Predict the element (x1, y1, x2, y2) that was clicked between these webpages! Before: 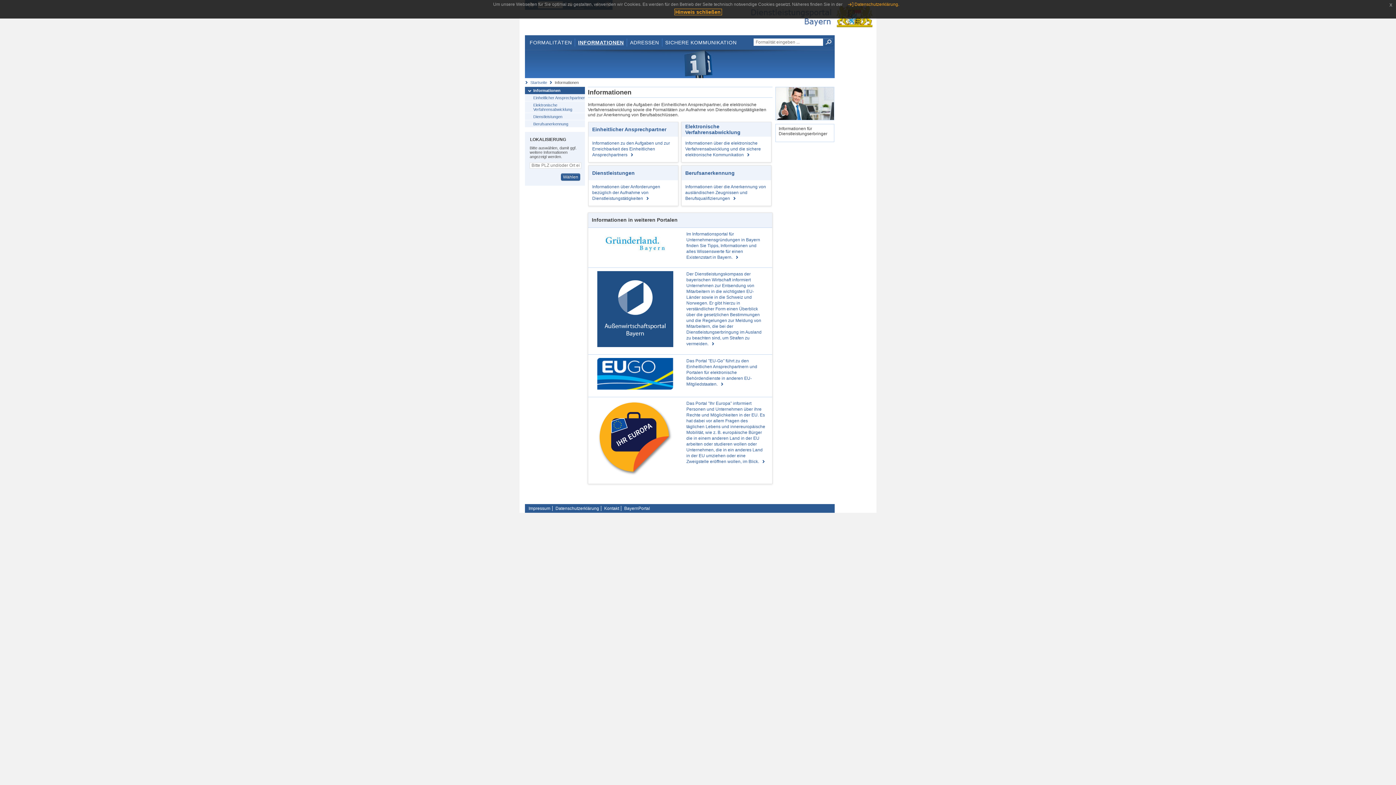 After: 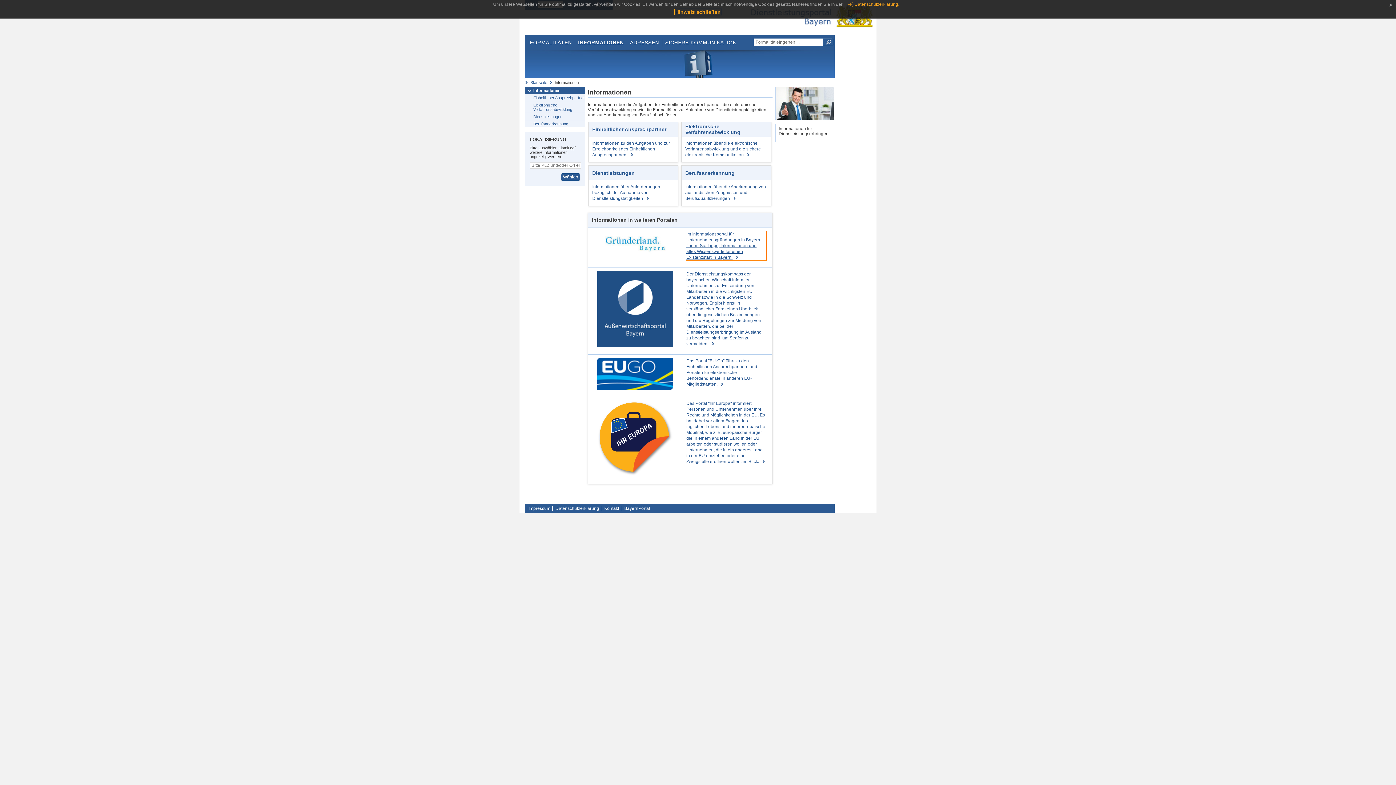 Action: bbox: (686, 231, 766, 260) label: Im Informationsportal für Unternehmensgründungen in Bayern finden Sie Tipps, Informationen und alles Wissenswerte für einen Existenzstart in Bayern.